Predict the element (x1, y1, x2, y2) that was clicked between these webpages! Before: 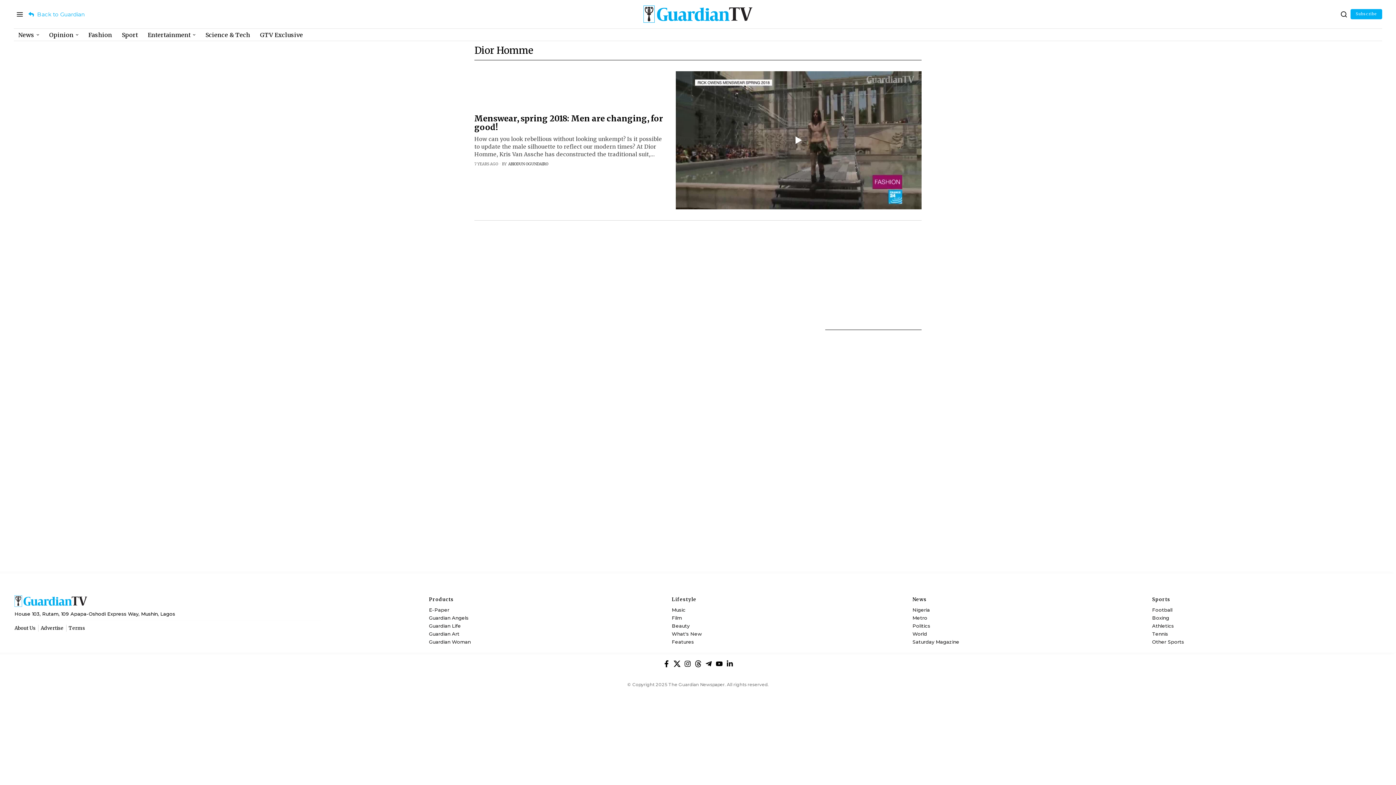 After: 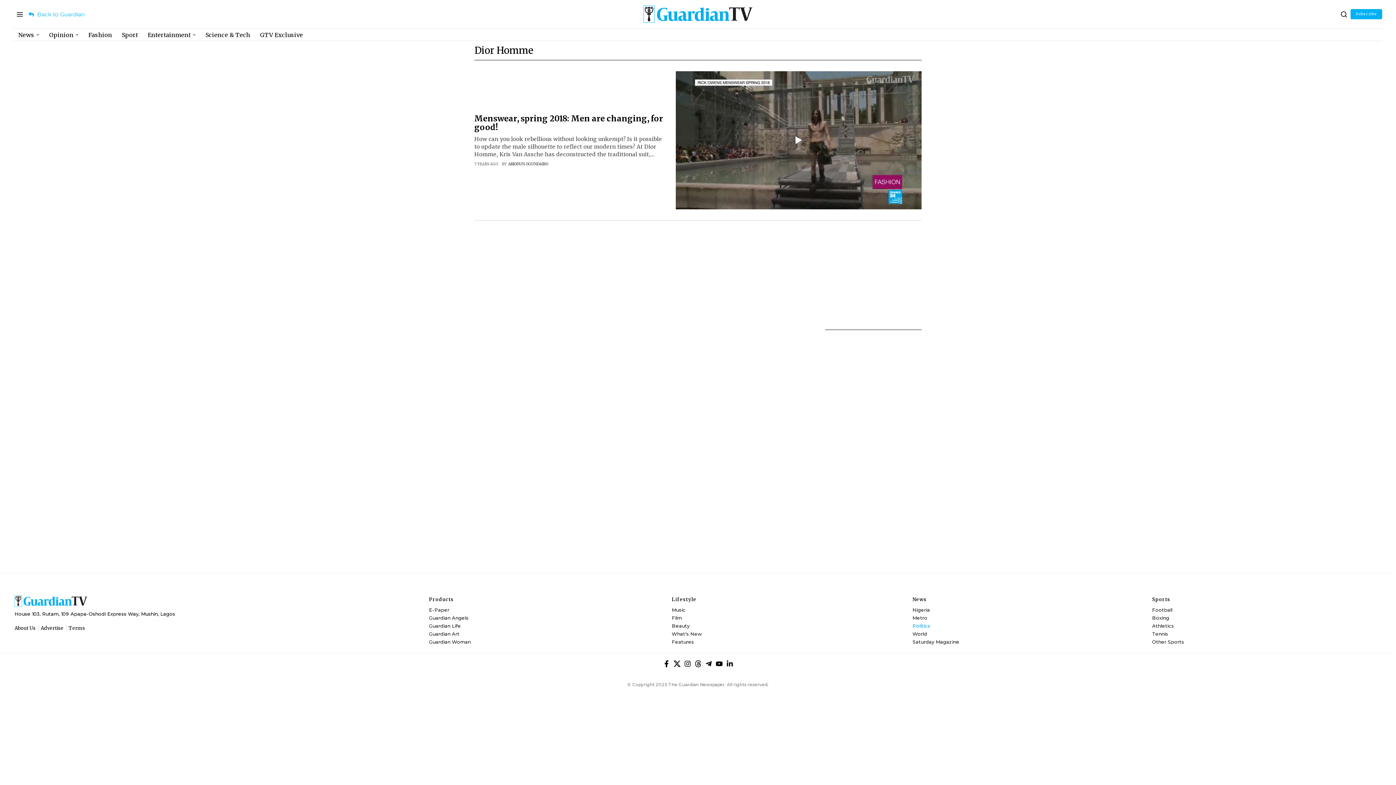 Action: label: Politics bbox: (912, 623, 1087, 629)